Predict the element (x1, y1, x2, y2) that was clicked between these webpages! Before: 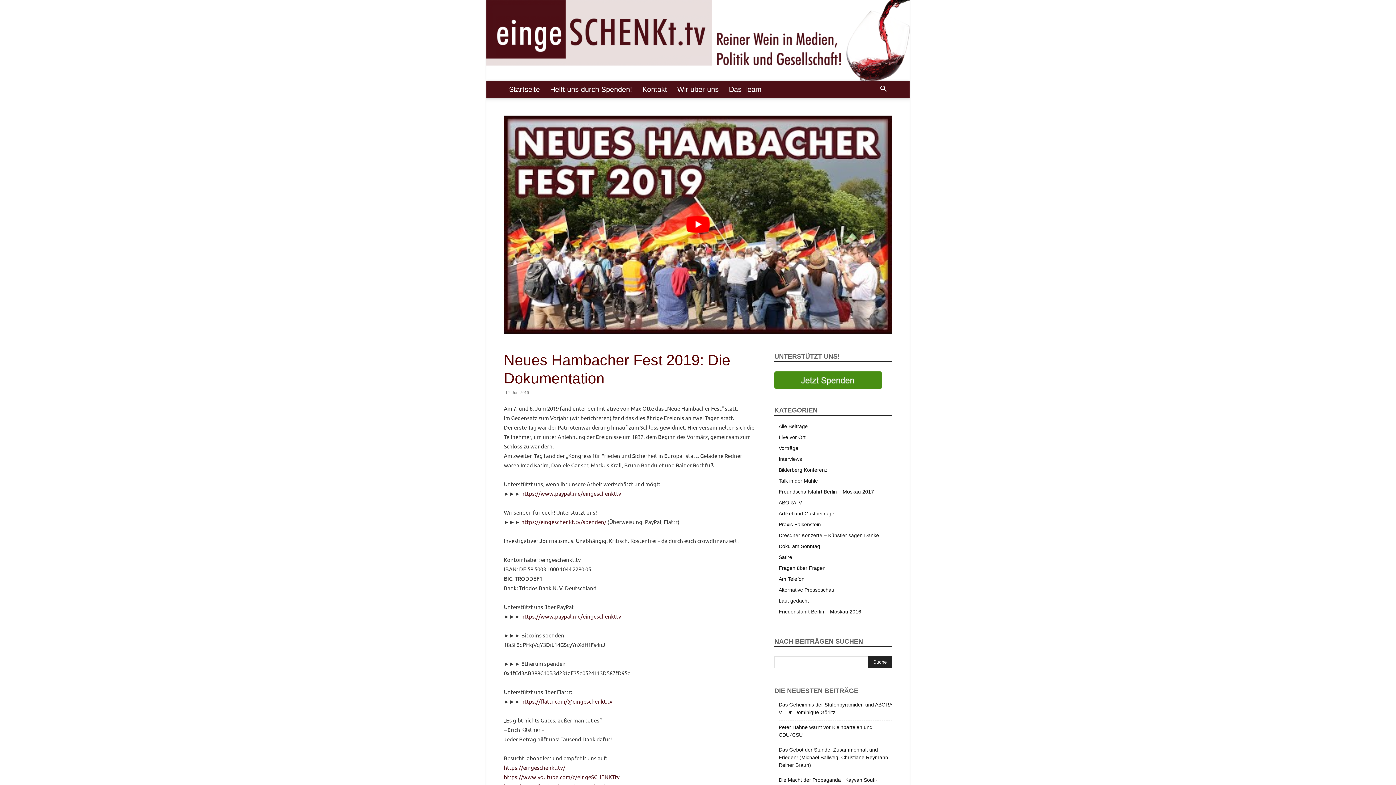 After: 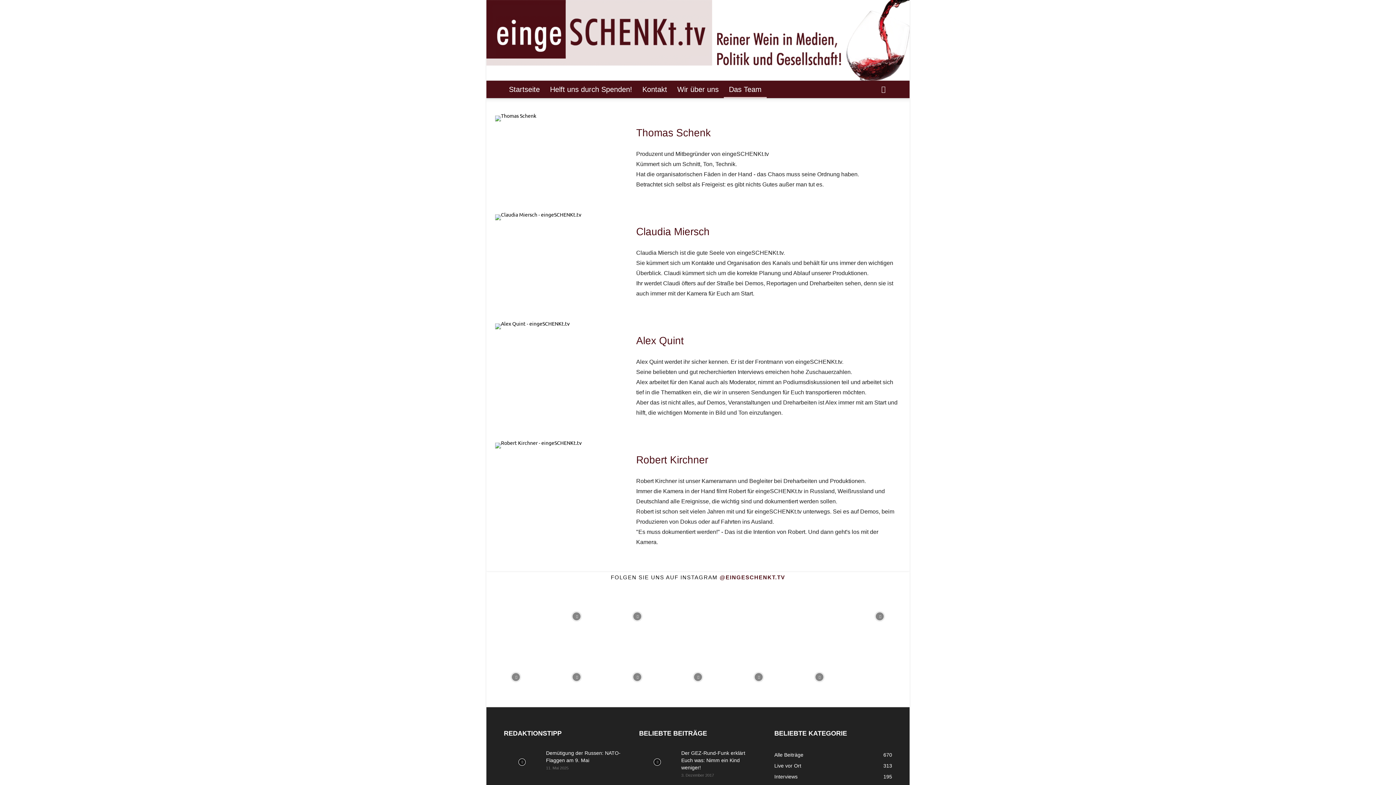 Action: label: Das Team bbox: (724, 80, 766, 98)